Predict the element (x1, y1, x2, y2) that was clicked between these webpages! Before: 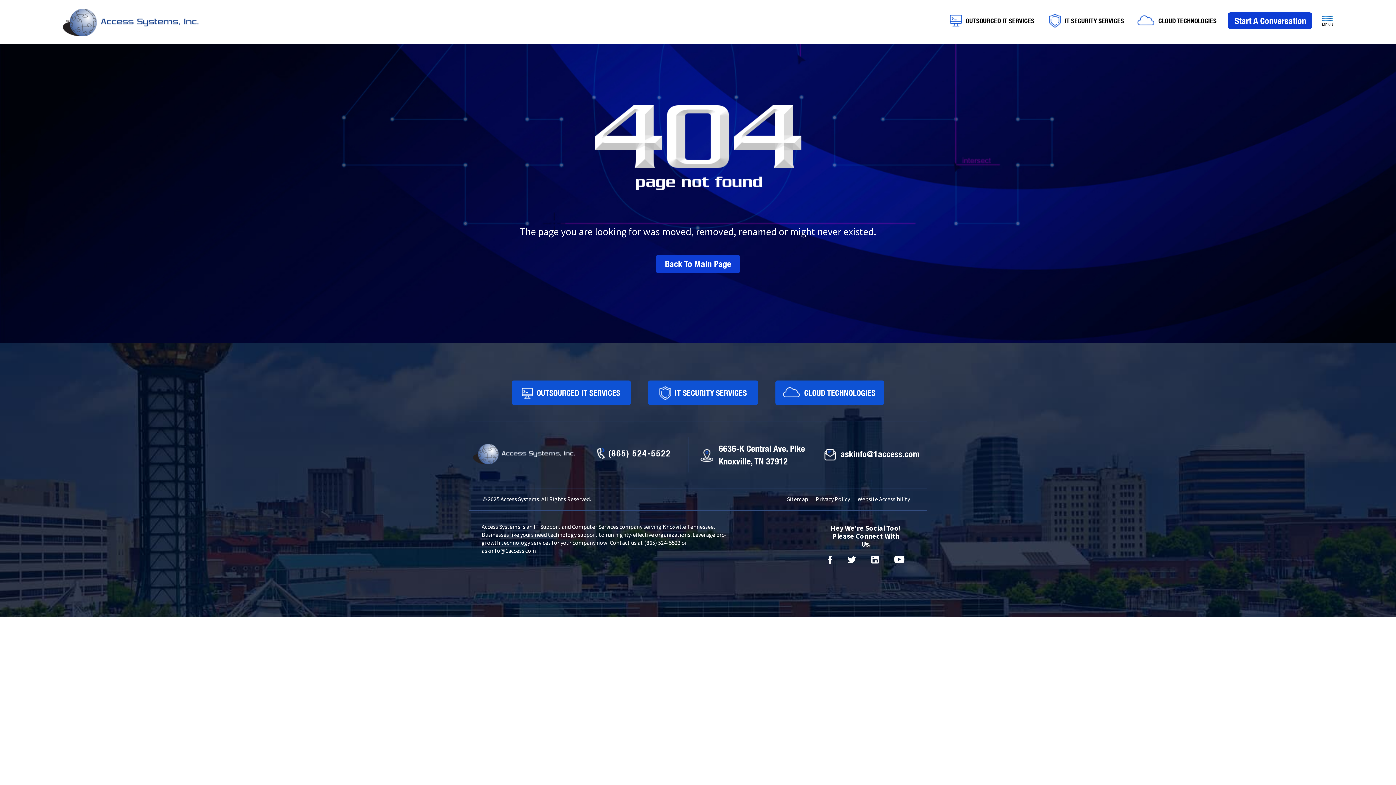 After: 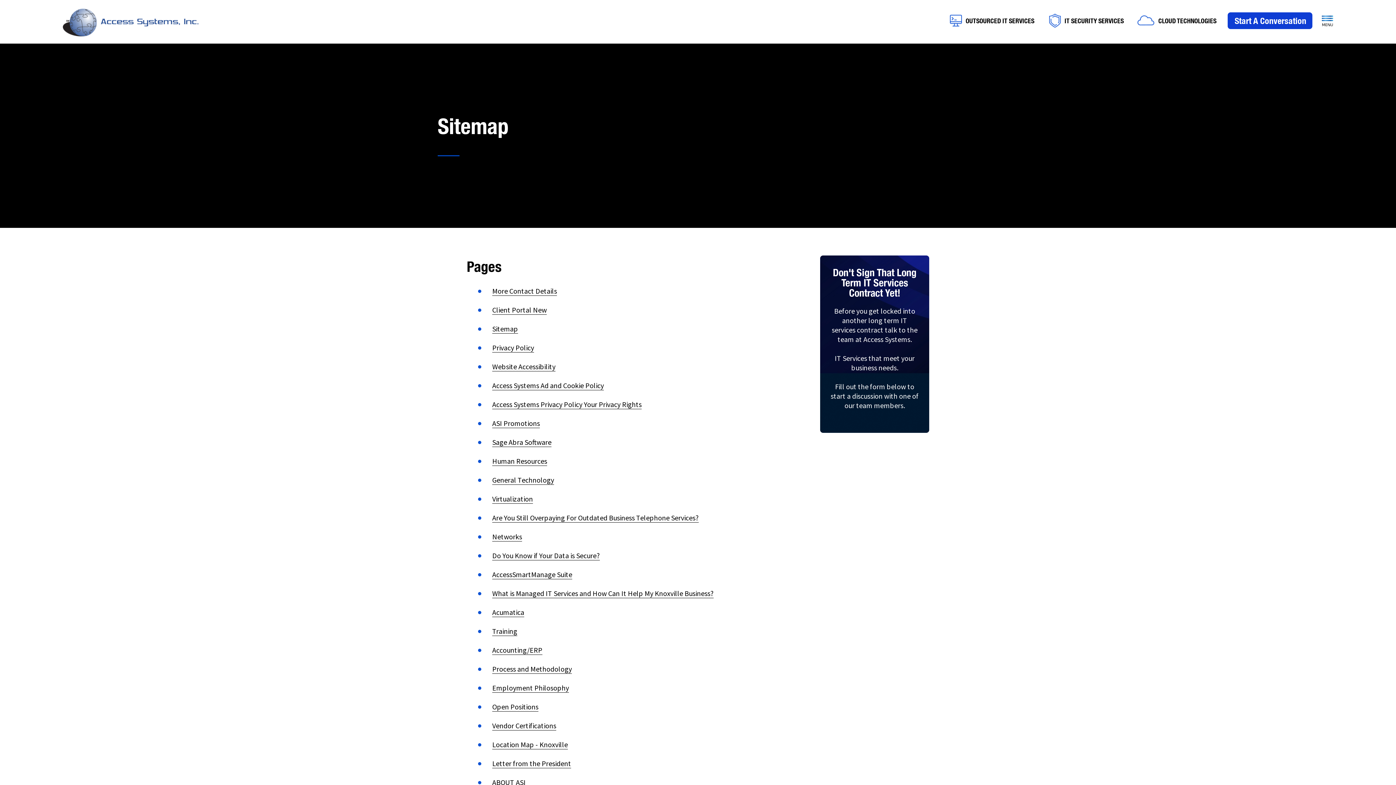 Action: label: Sitemap bbox: (787, 608, 808, 615)